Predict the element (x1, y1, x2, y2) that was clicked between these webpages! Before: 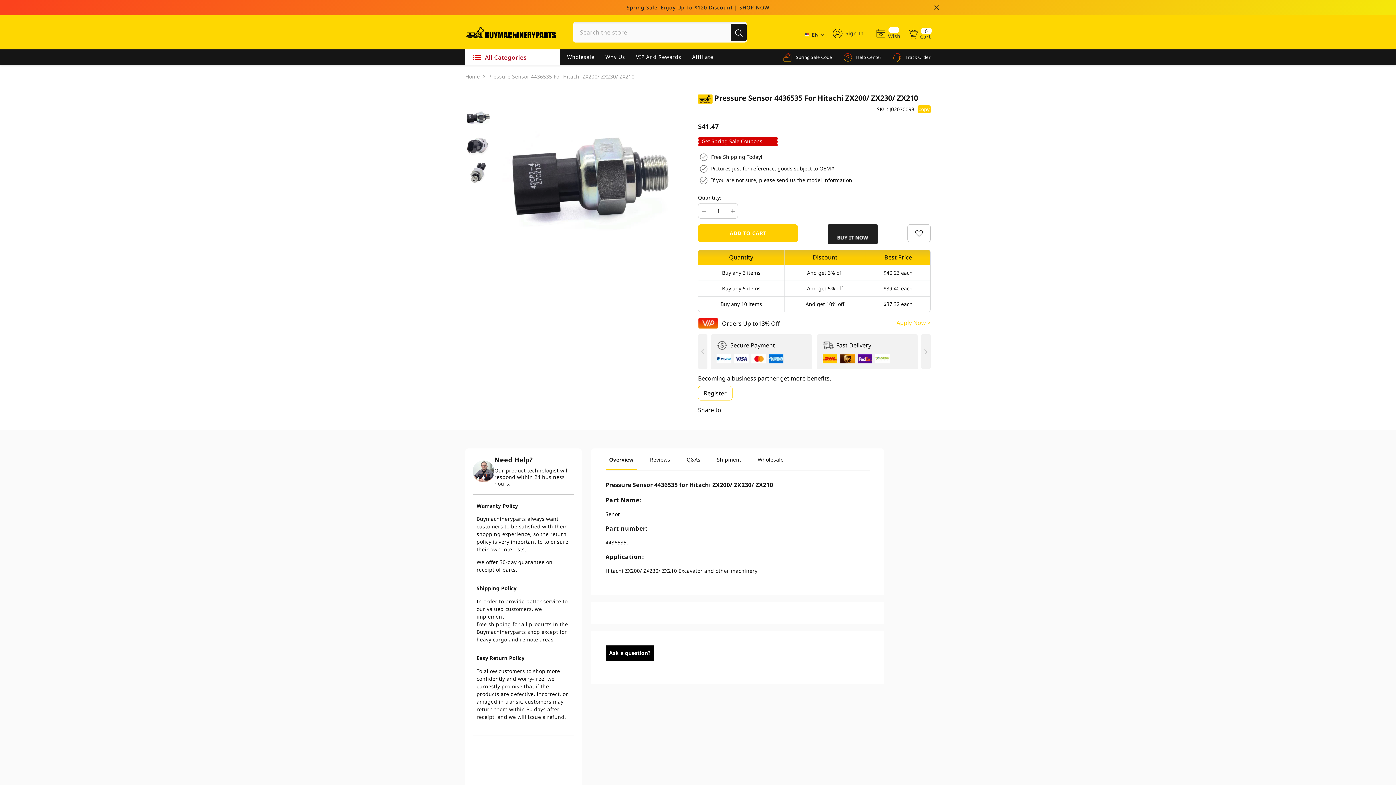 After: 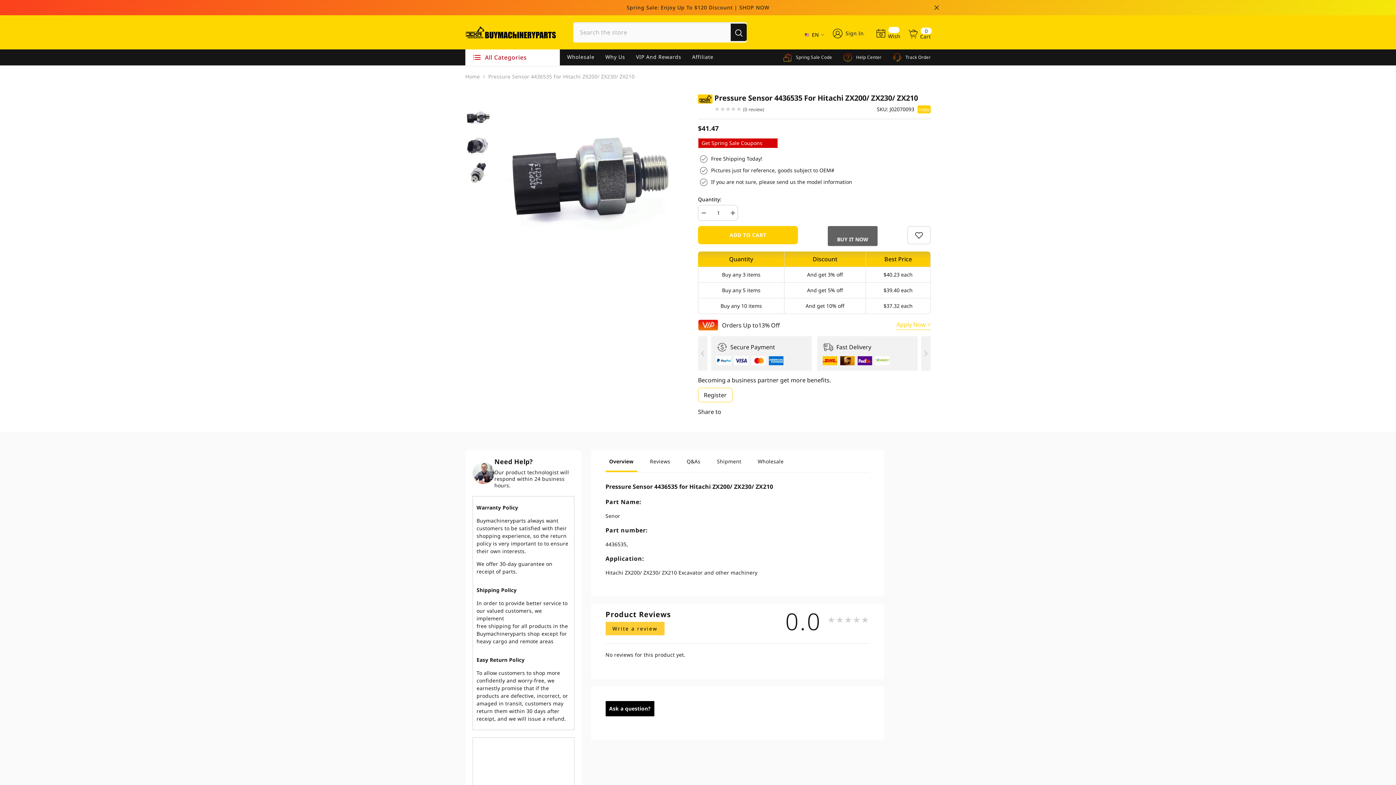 Action: bbox: (465, 160, 490, 186)